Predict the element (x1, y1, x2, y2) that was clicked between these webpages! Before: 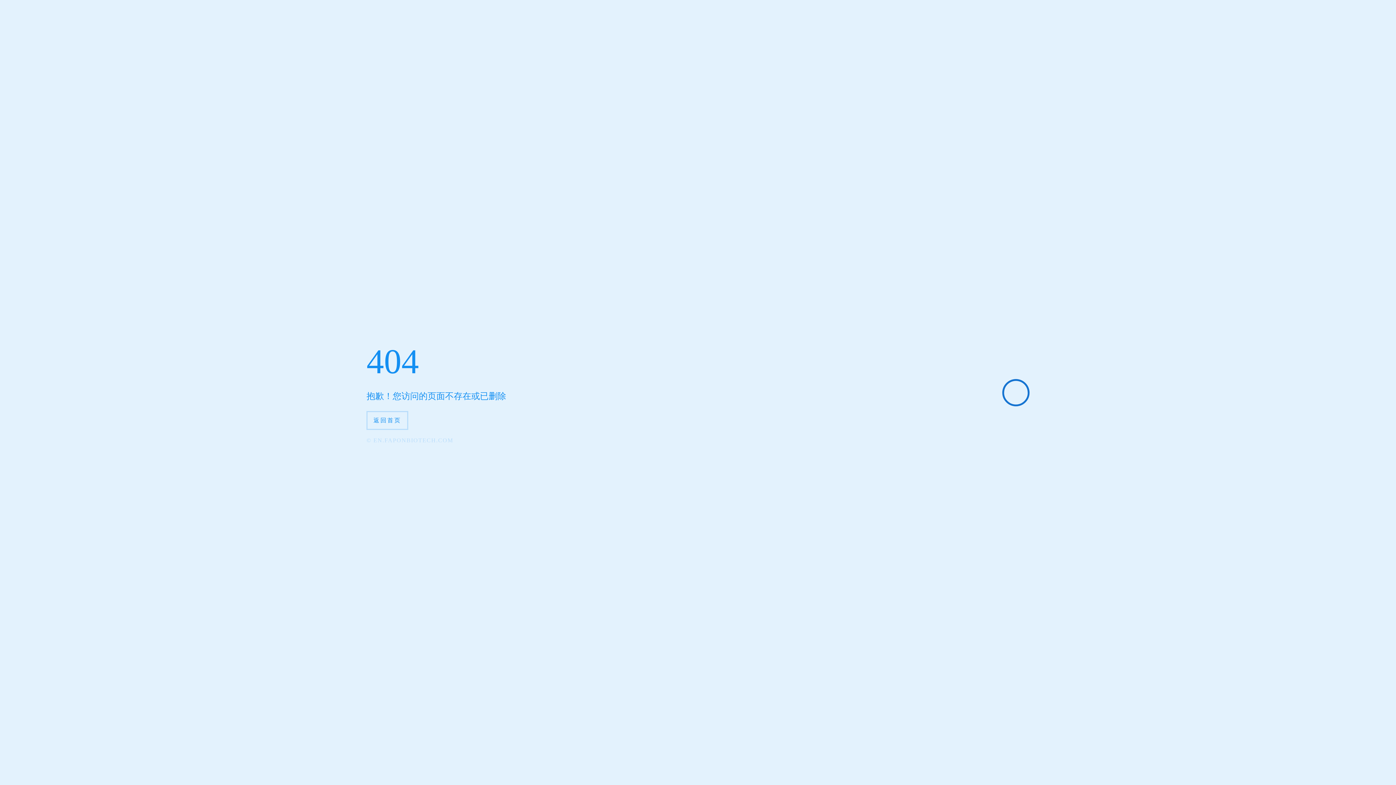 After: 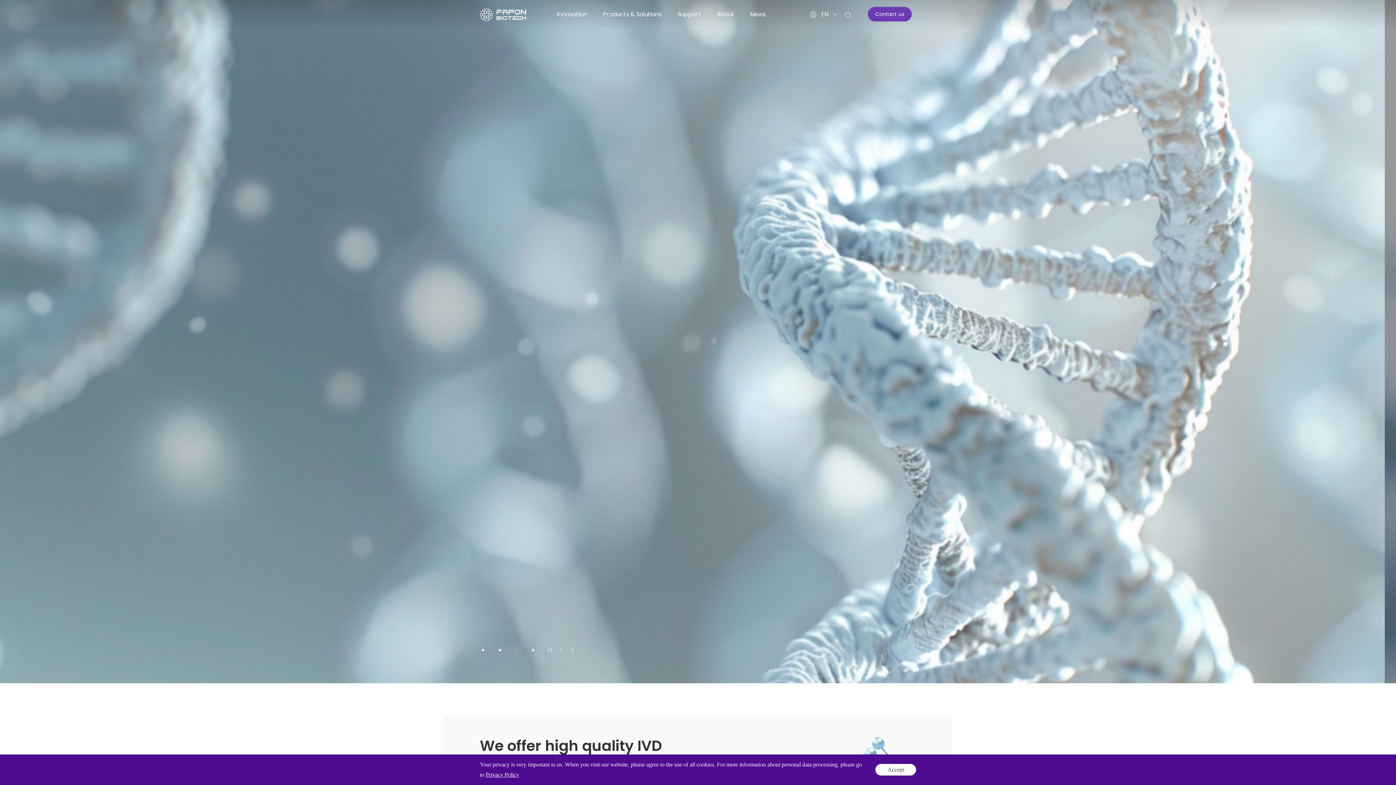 Action: bbox: (366, 411, 408, 430) label: 返回首页